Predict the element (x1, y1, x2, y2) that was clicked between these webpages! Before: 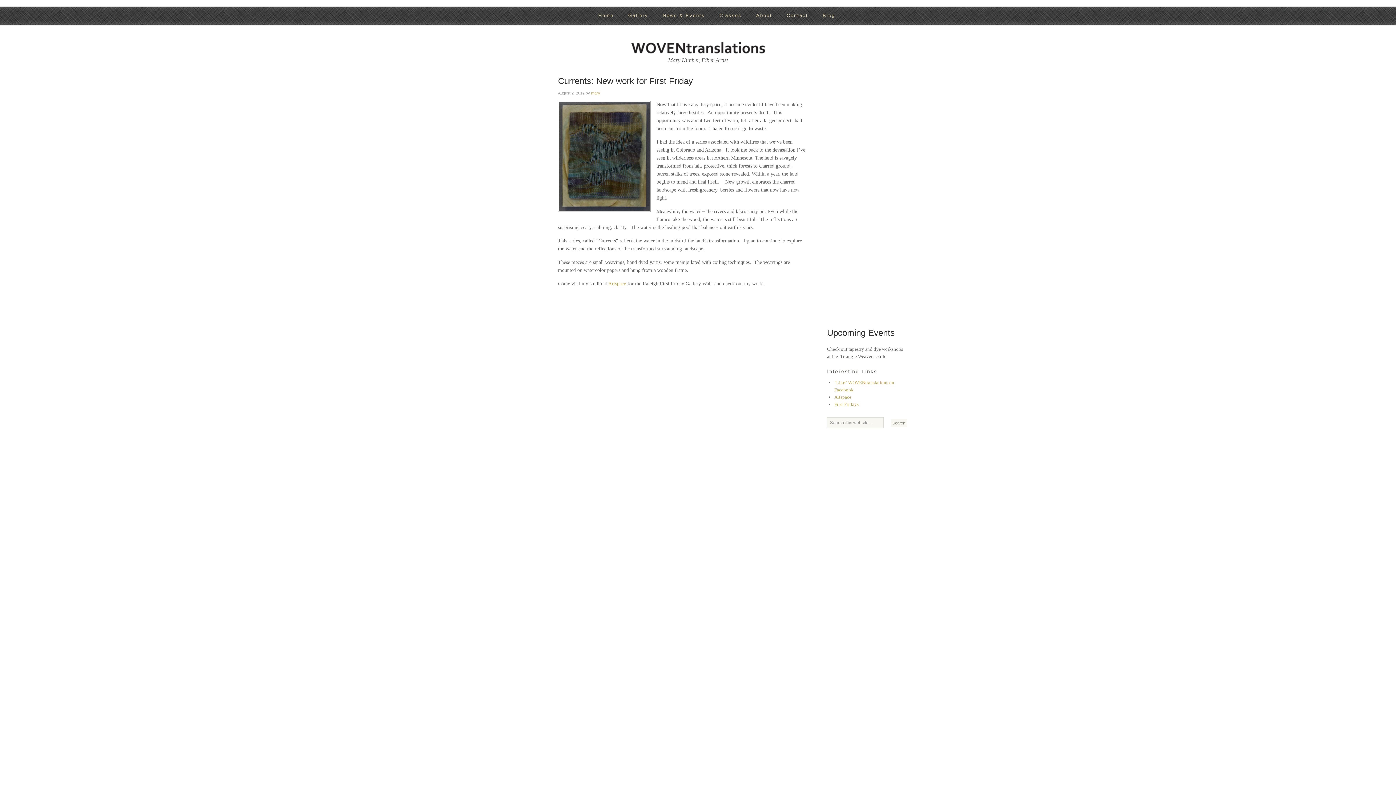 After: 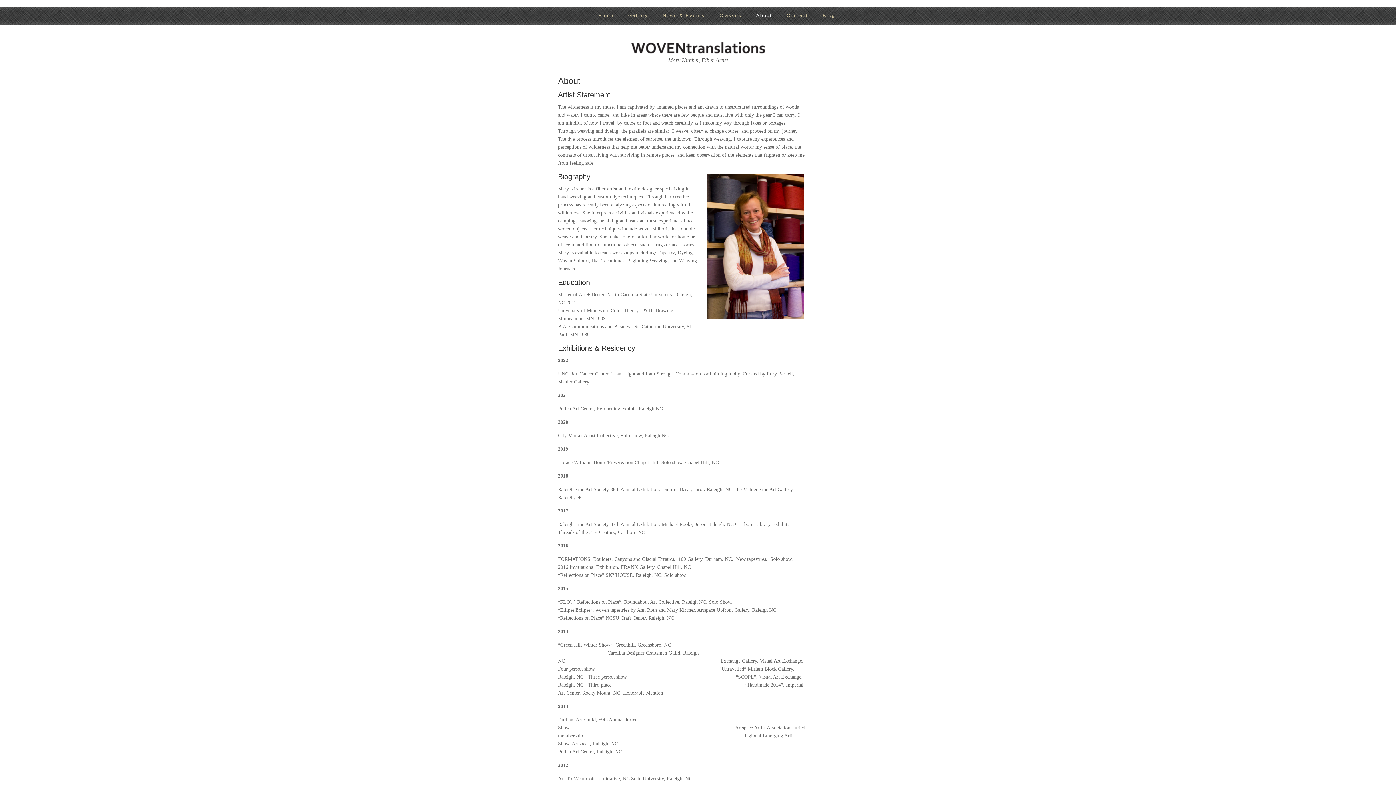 Action: bbox: (749, 7, 779, 24) label: About